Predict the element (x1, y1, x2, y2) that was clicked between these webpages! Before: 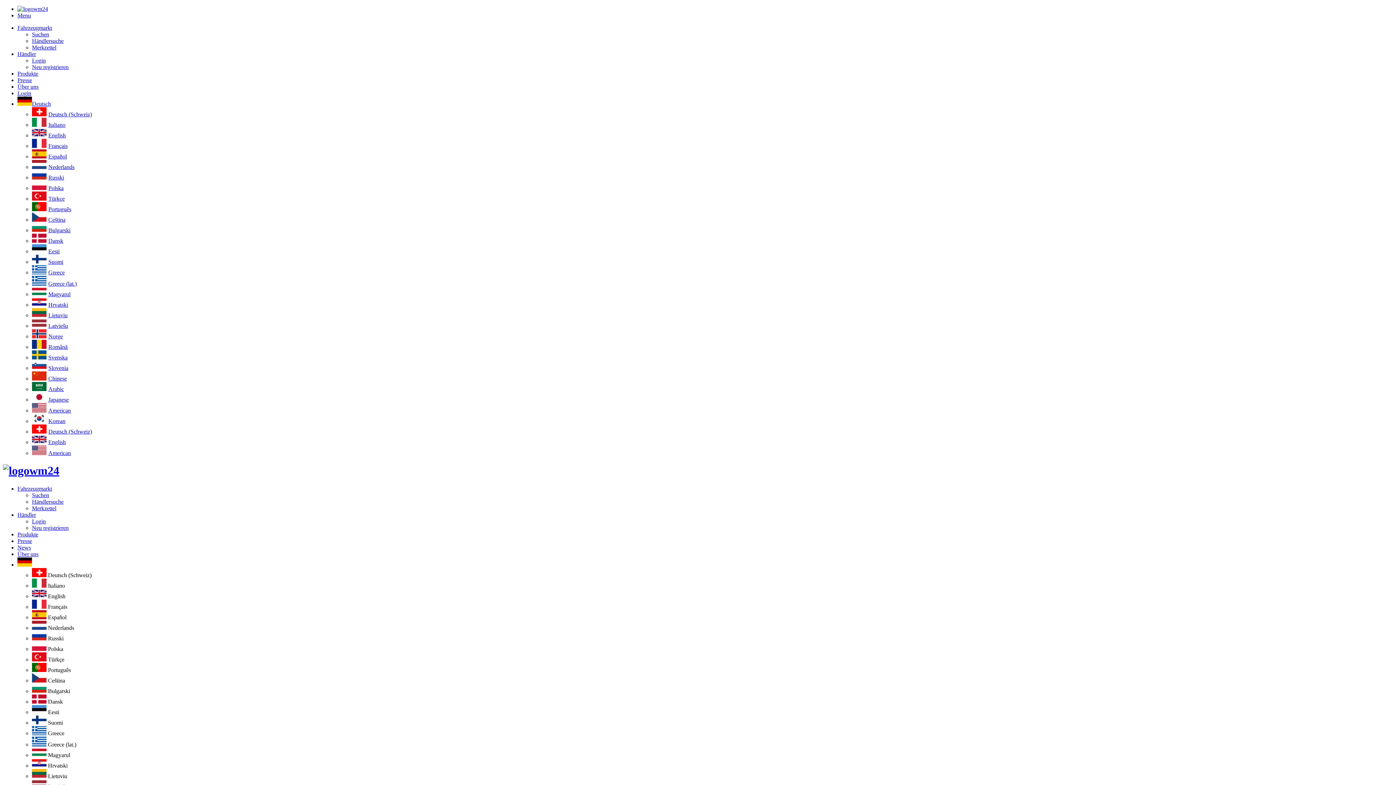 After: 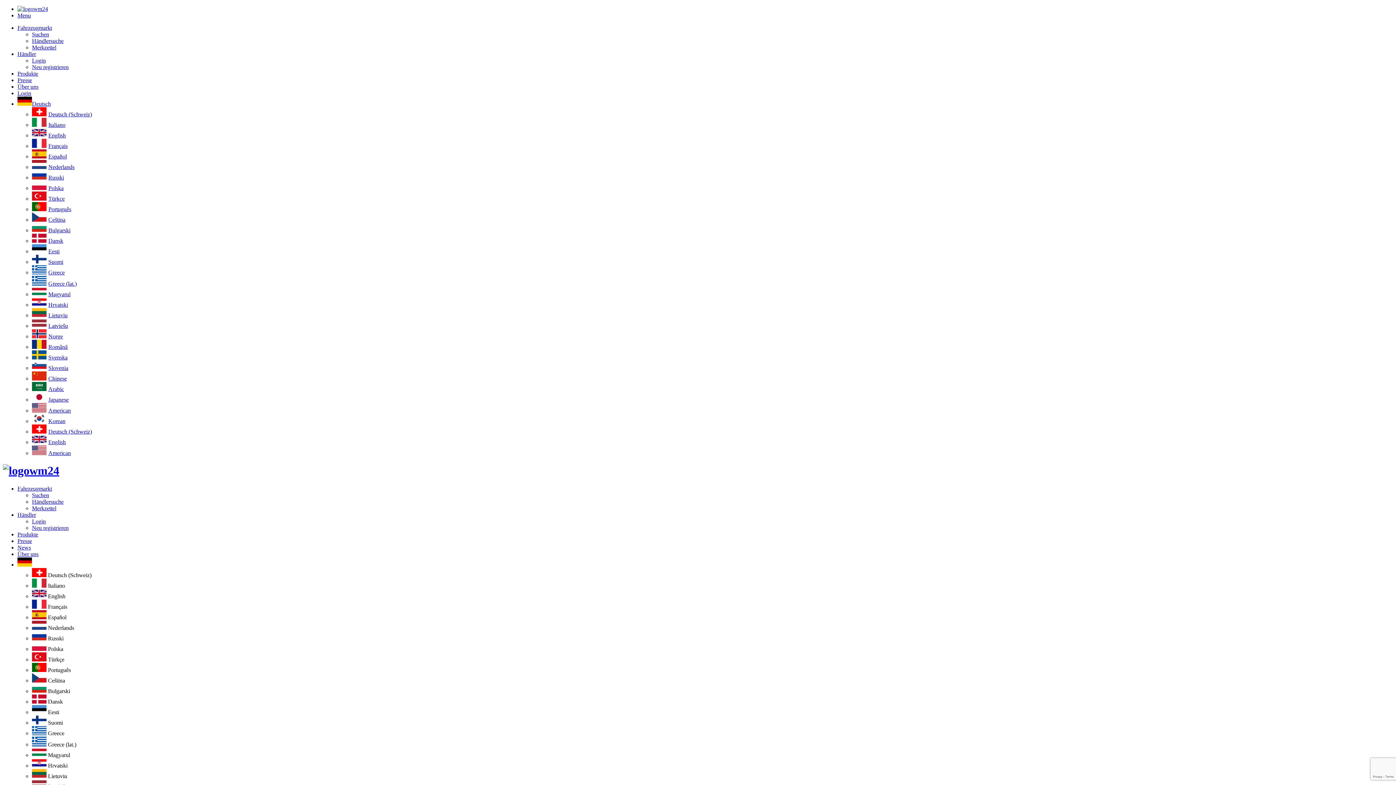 Action: label: Neu registrieren bbox: (32, 525, 68, 531)